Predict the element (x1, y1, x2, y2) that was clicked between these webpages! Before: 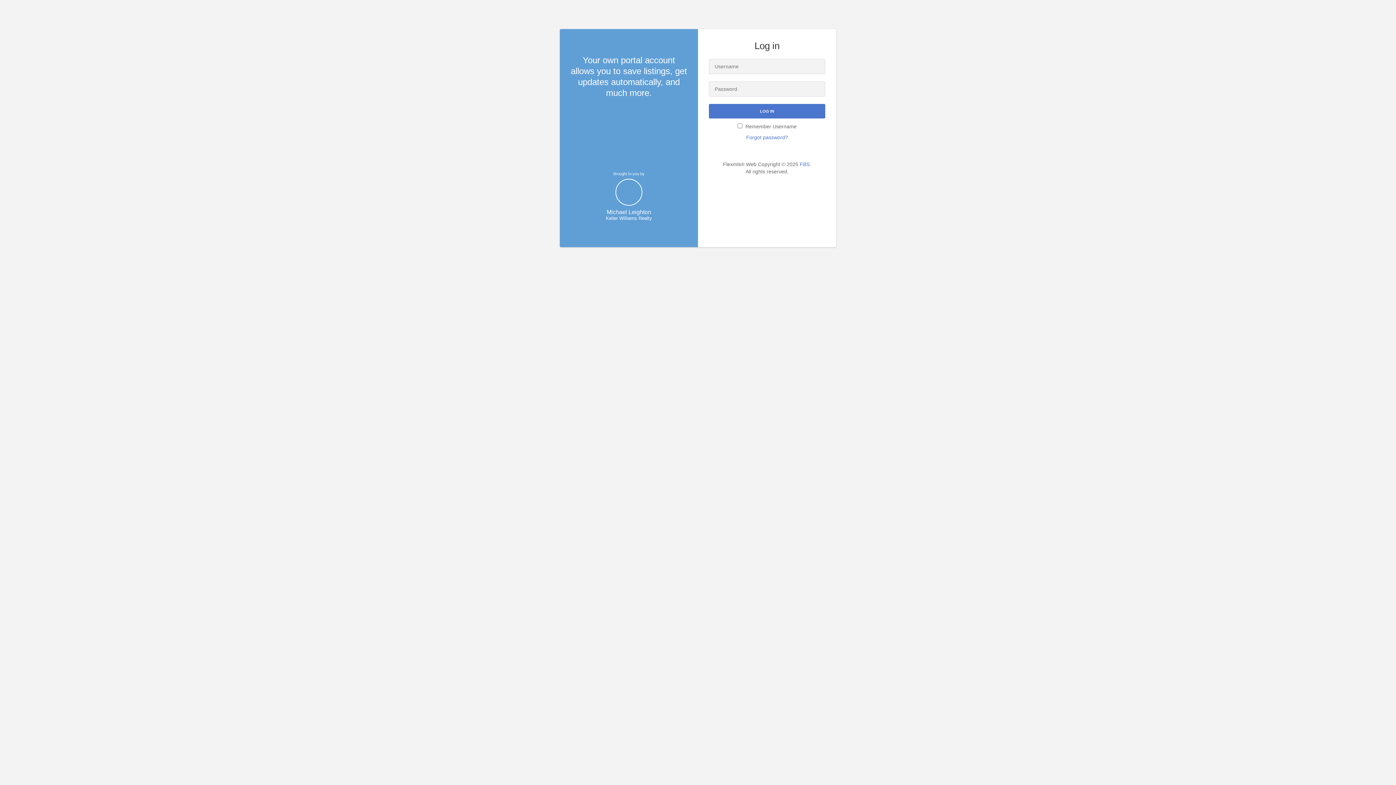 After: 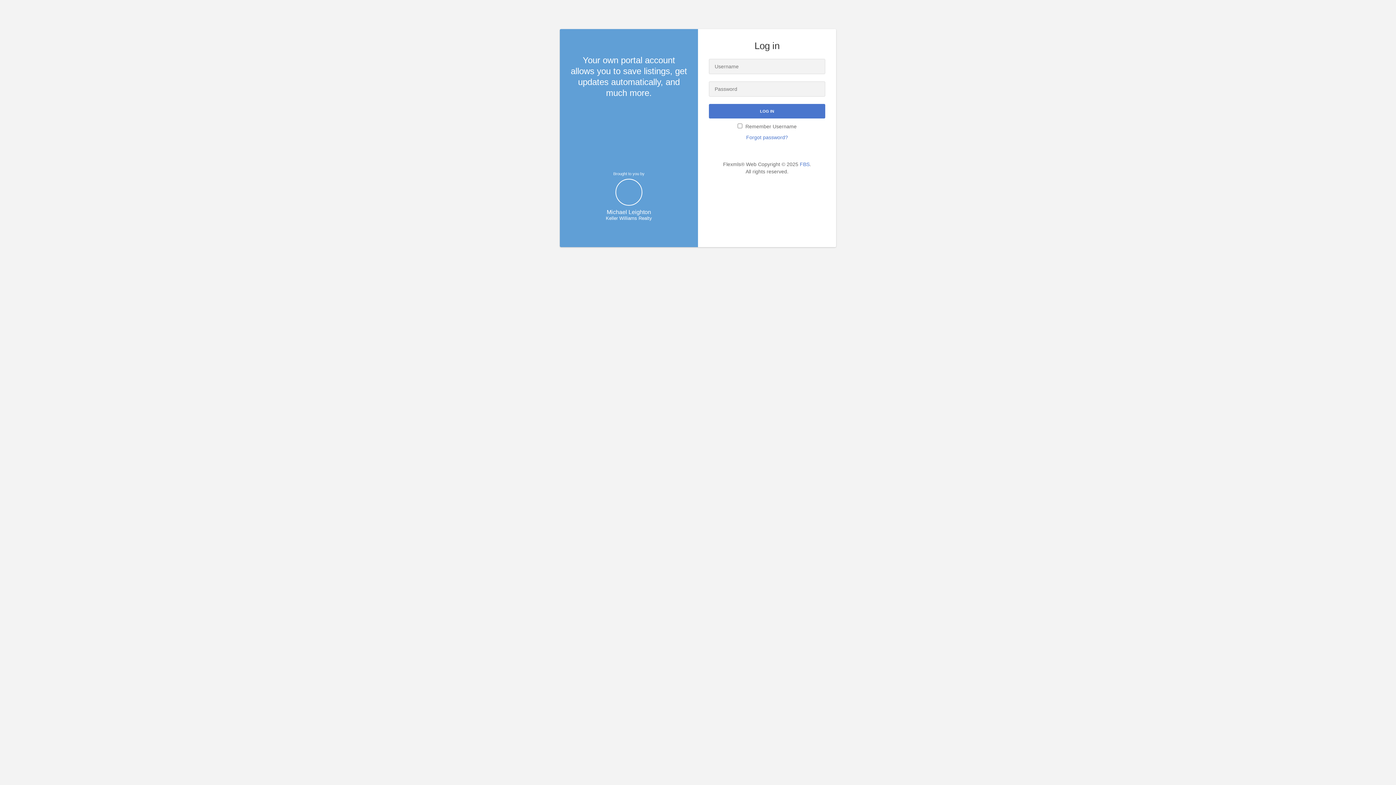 Action: label: FBS bbox: (800, 161, 809, 167)